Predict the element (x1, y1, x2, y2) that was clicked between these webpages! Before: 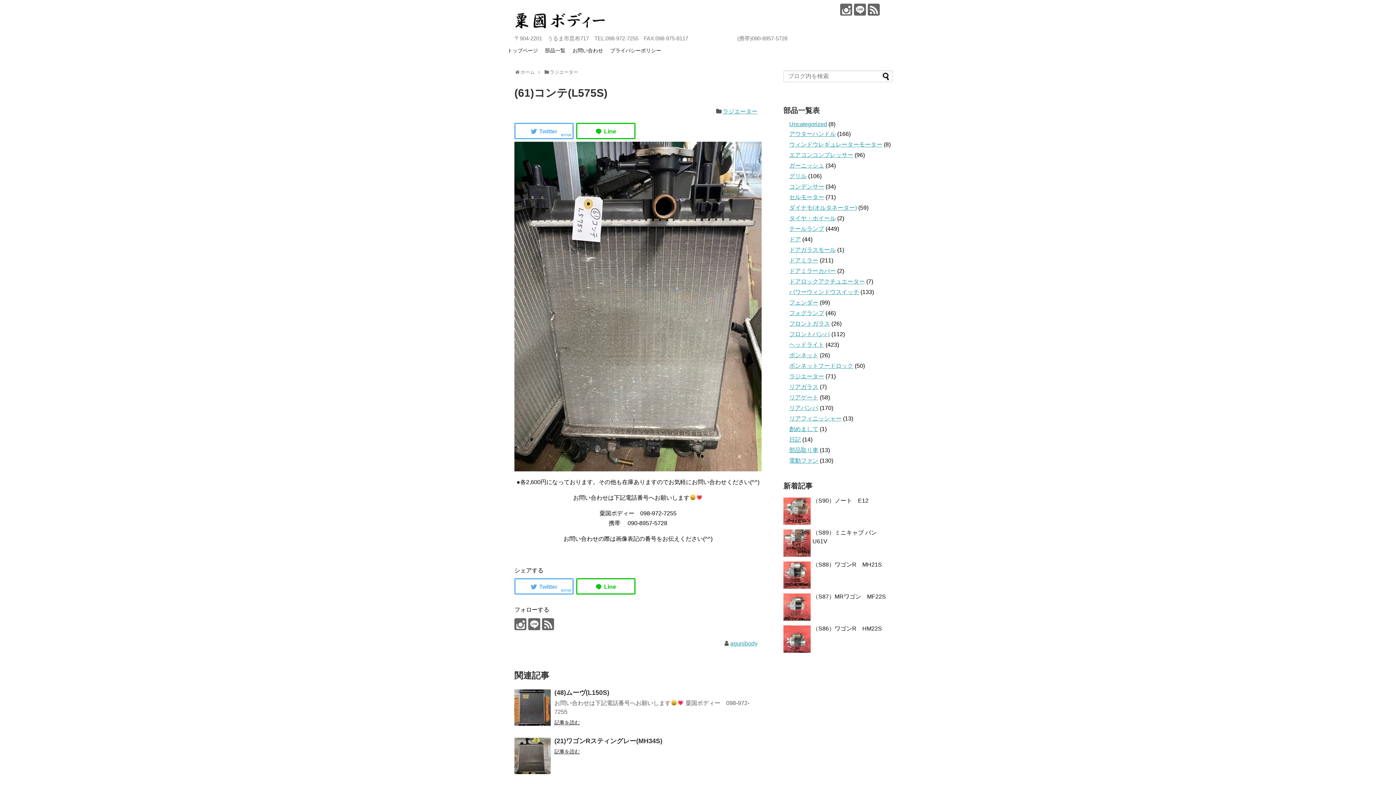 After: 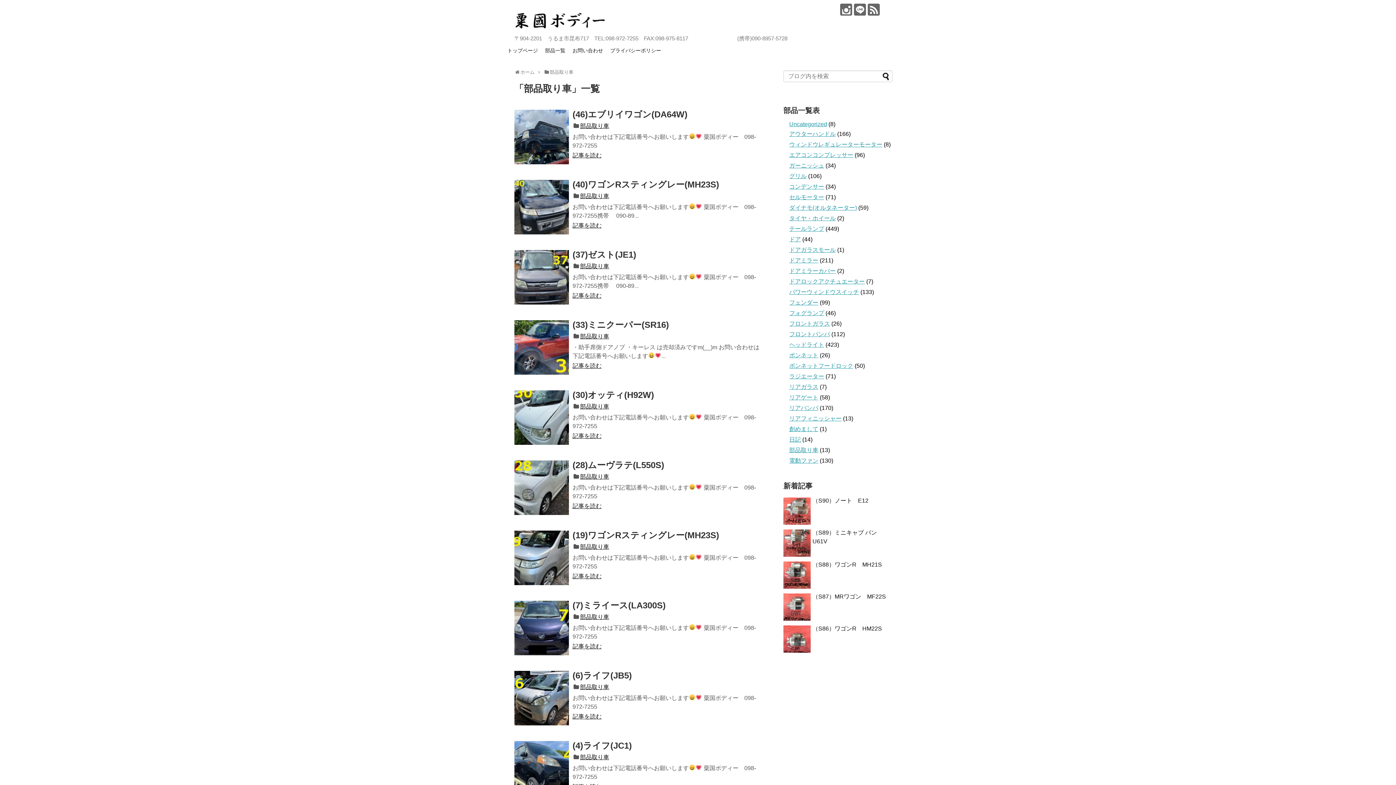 Action: label: 部品取り車 bbox: (789, 447, 818, 453)